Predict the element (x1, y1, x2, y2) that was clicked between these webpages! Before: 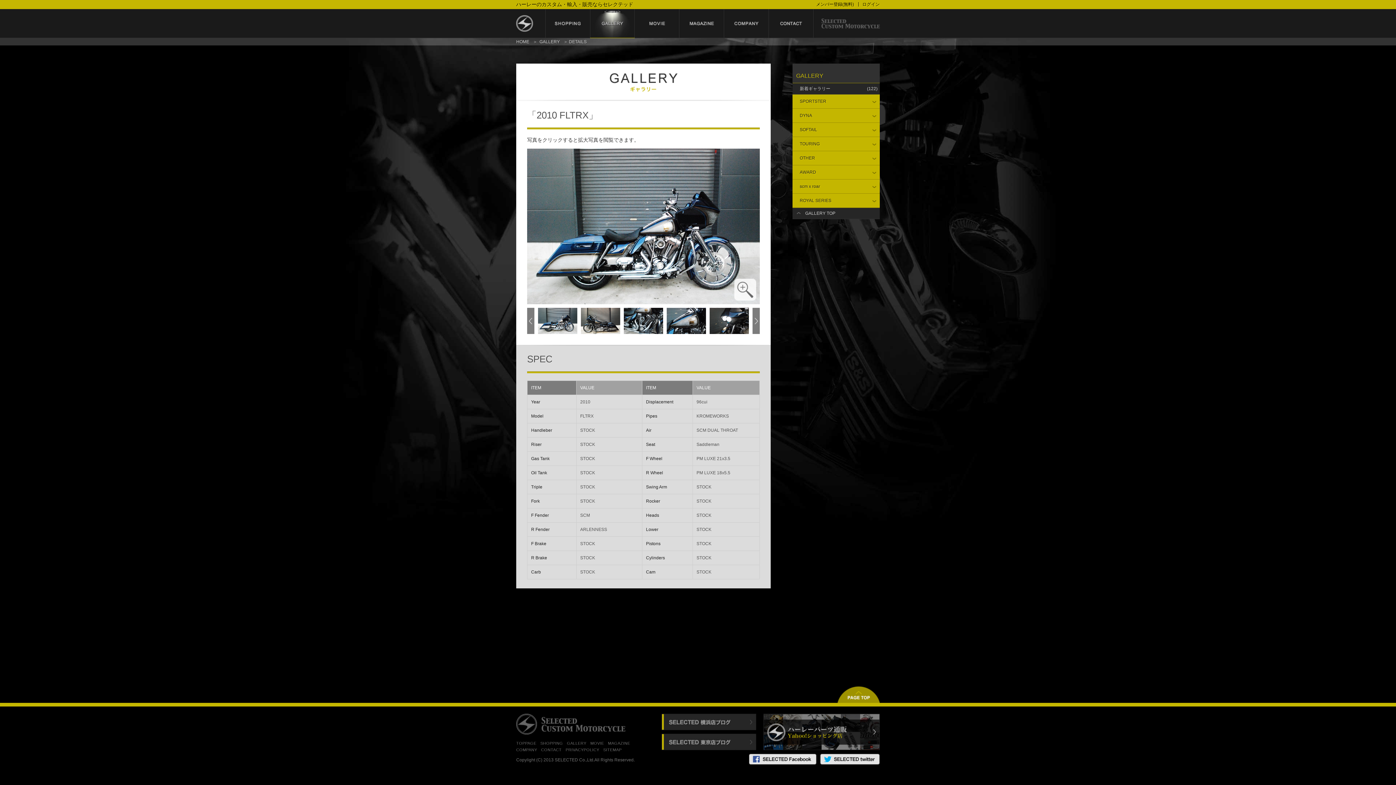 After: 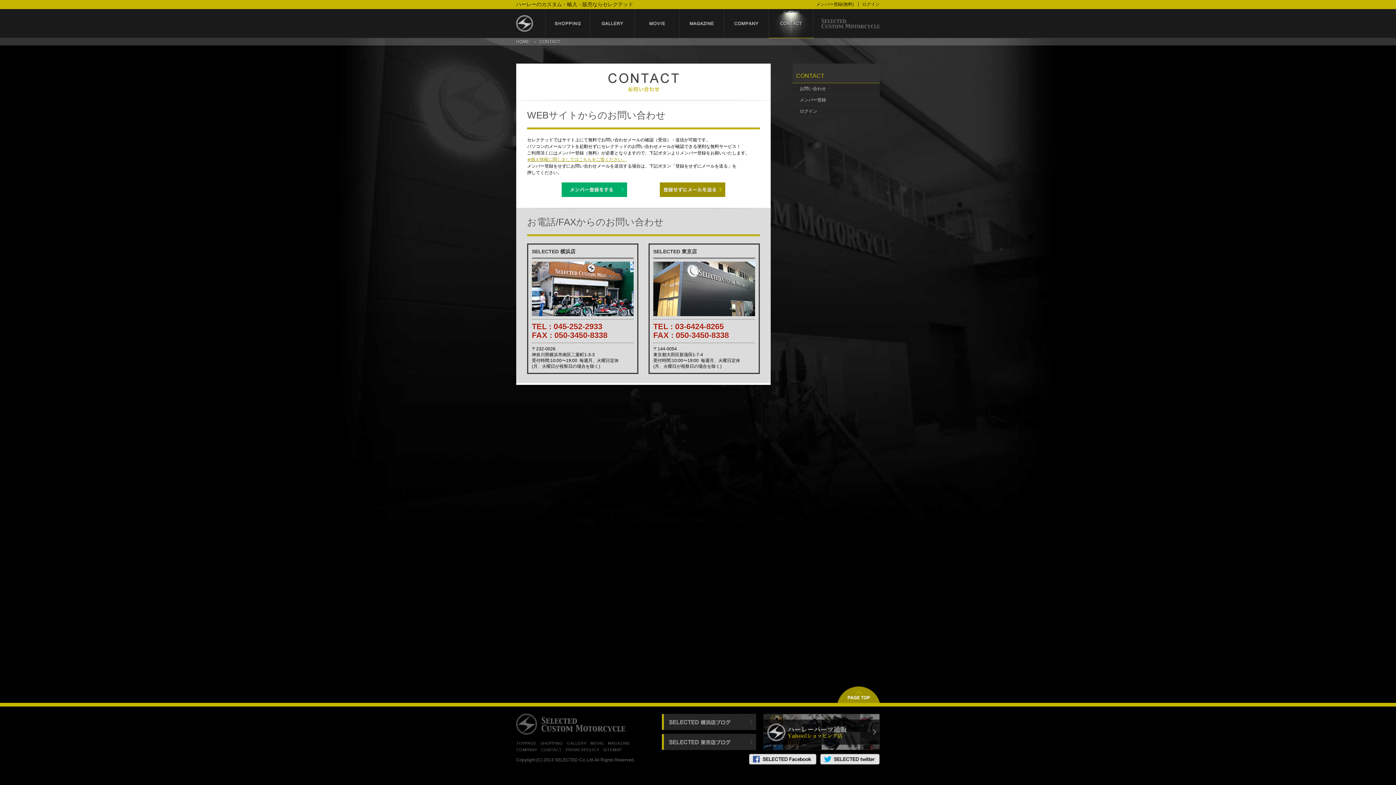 Action: bbox: (769, 9, 813, 38) label: contact